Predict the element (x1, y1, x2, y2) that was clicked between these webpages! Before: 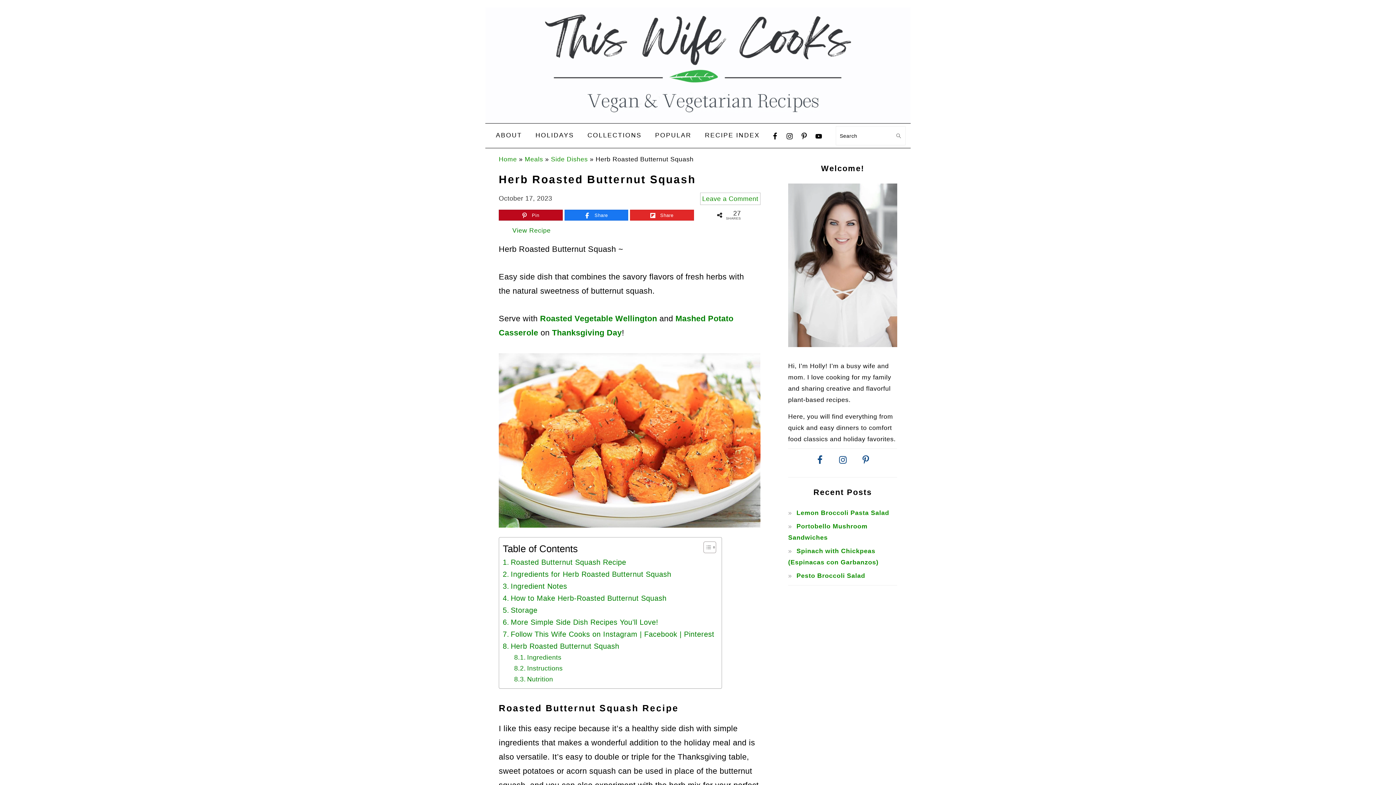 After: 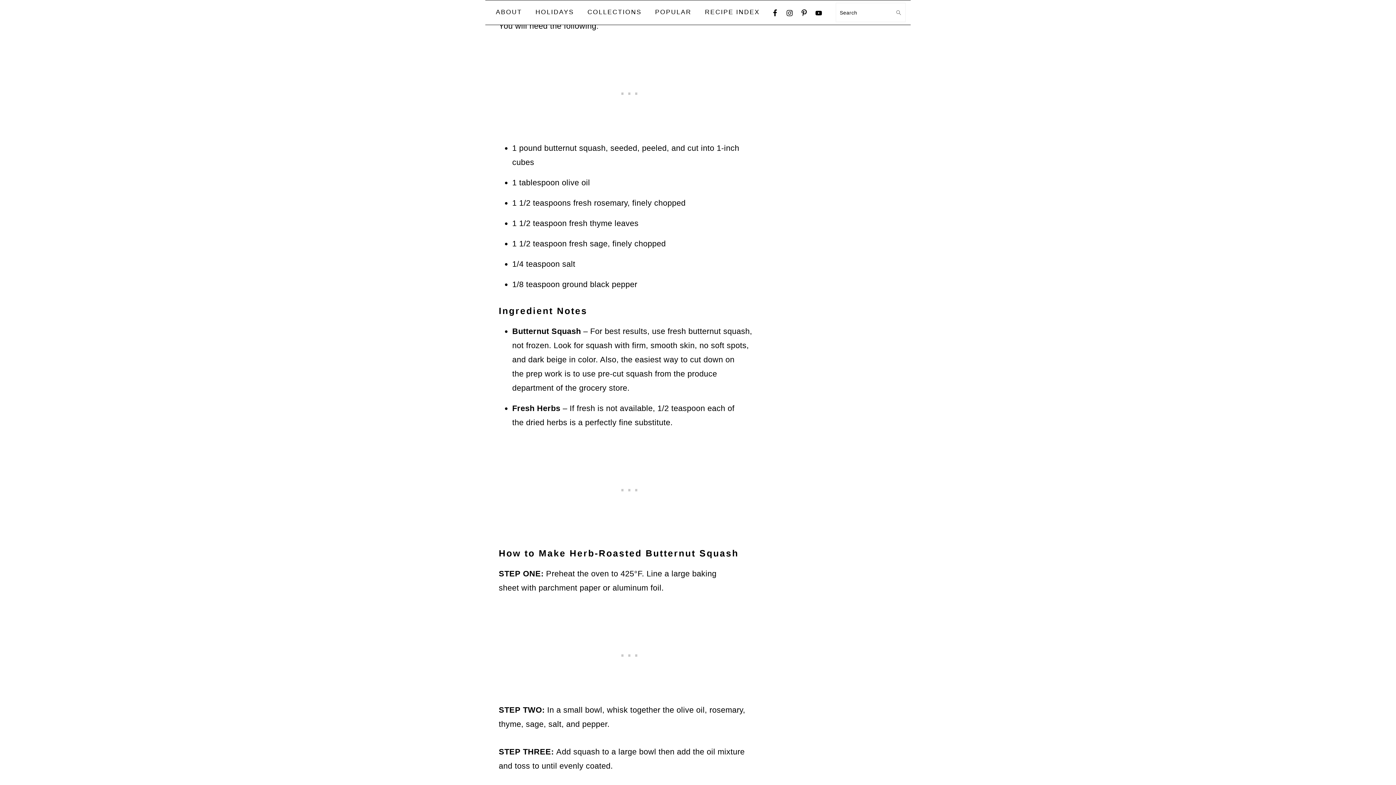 Action: label: Ingredients for Herb Roasted Butternut Squash bbox: (502, 569, 671, 580)